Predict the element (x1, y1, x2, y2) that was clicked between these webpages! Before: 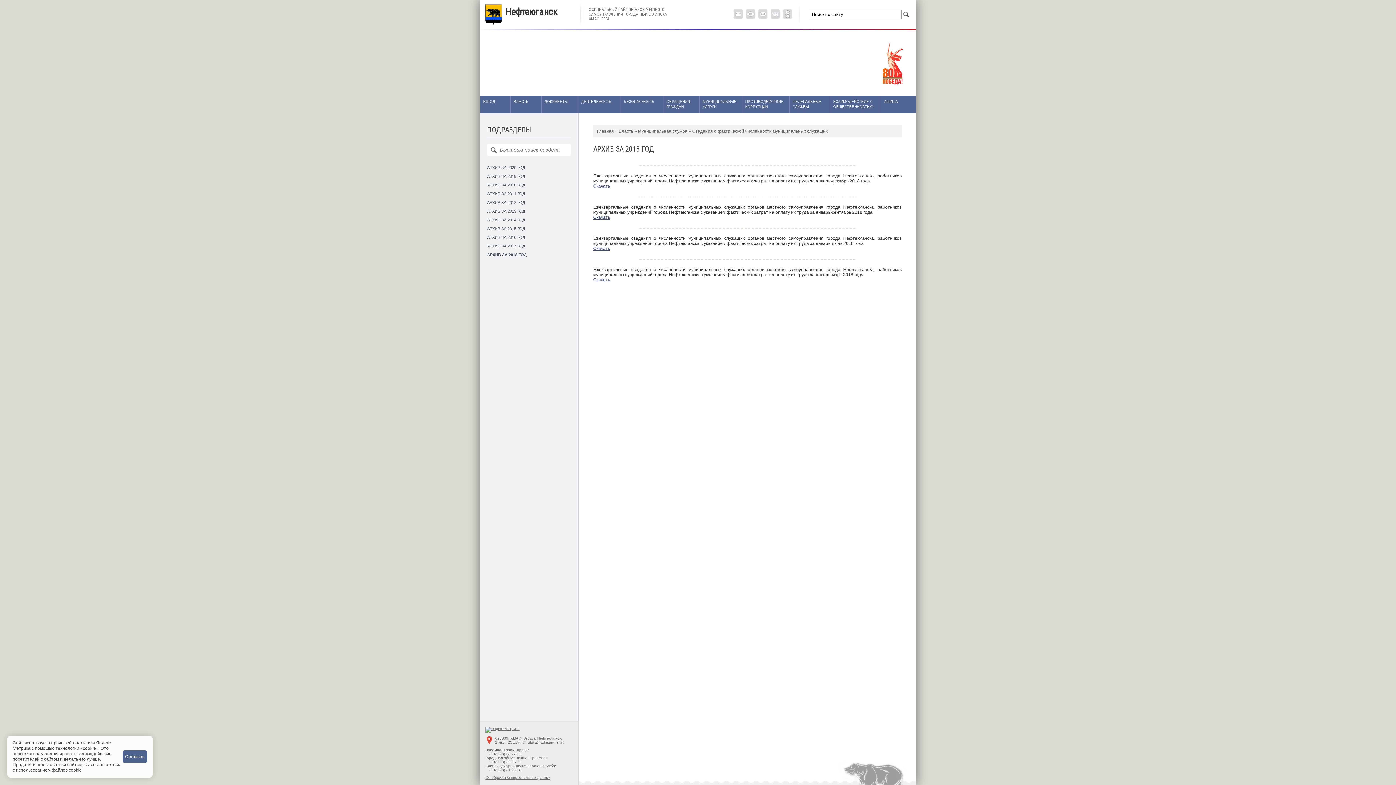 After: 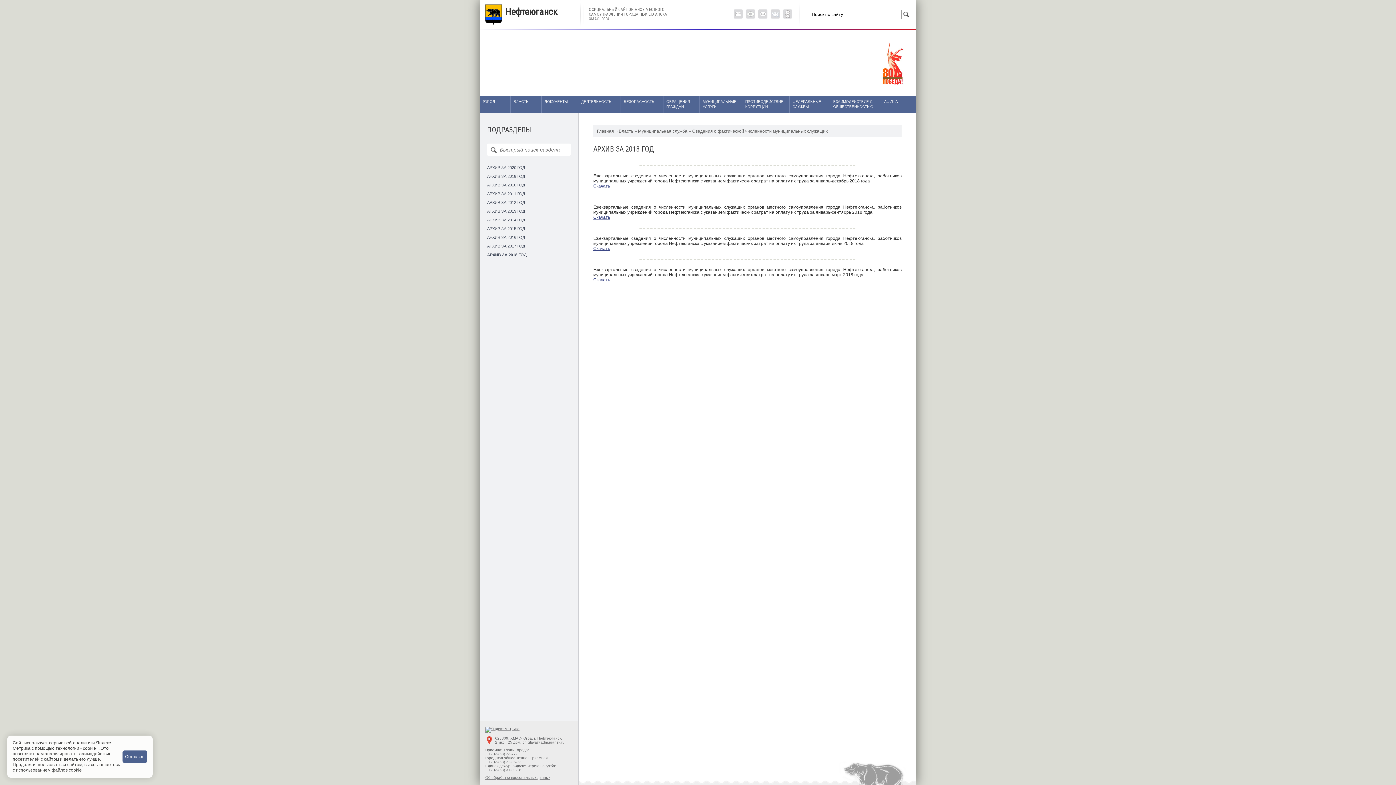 Action: label: Скачать bbox: (593, 183, 610, 188)